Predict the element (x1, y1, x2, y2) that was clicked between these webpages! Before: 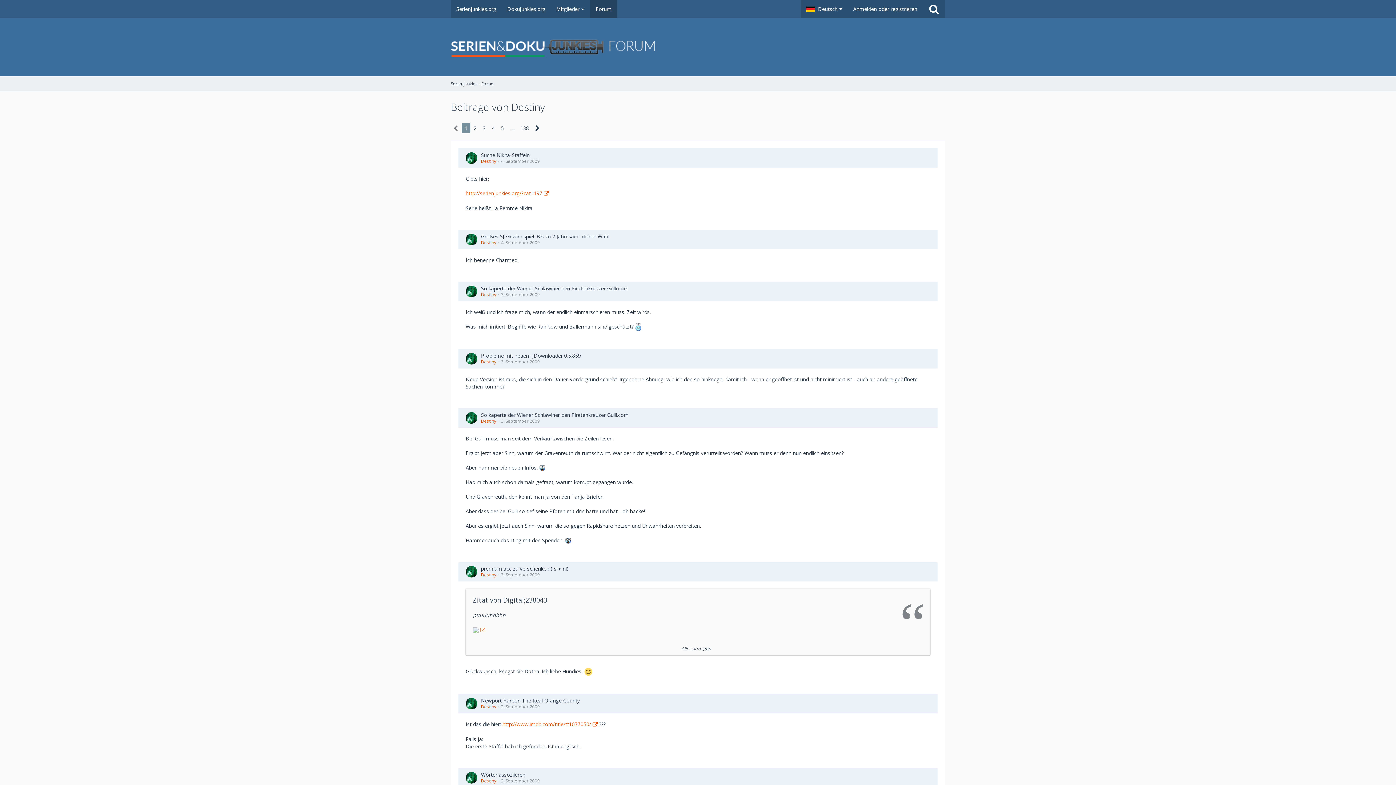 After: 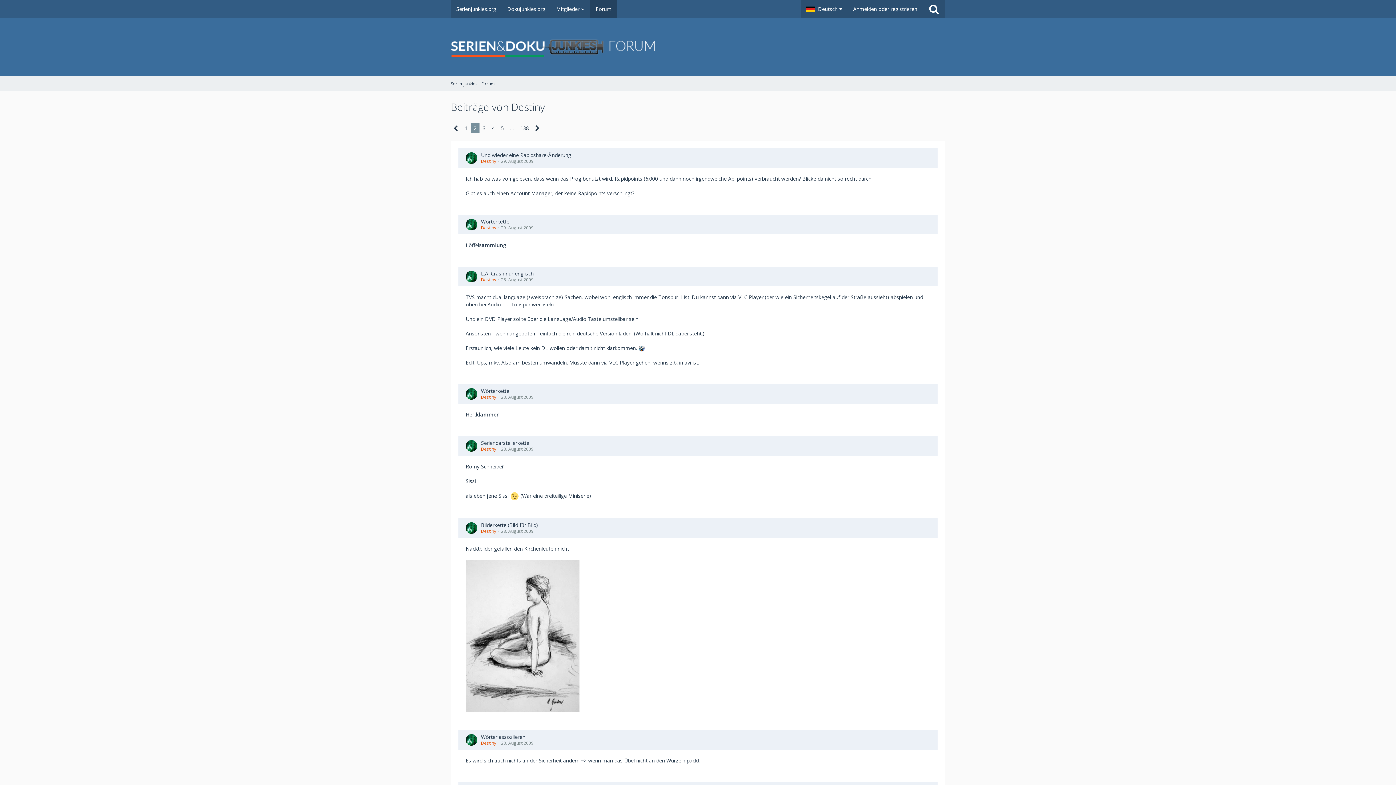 Action: label: 2 bbox: (470, 123, 479, 133)